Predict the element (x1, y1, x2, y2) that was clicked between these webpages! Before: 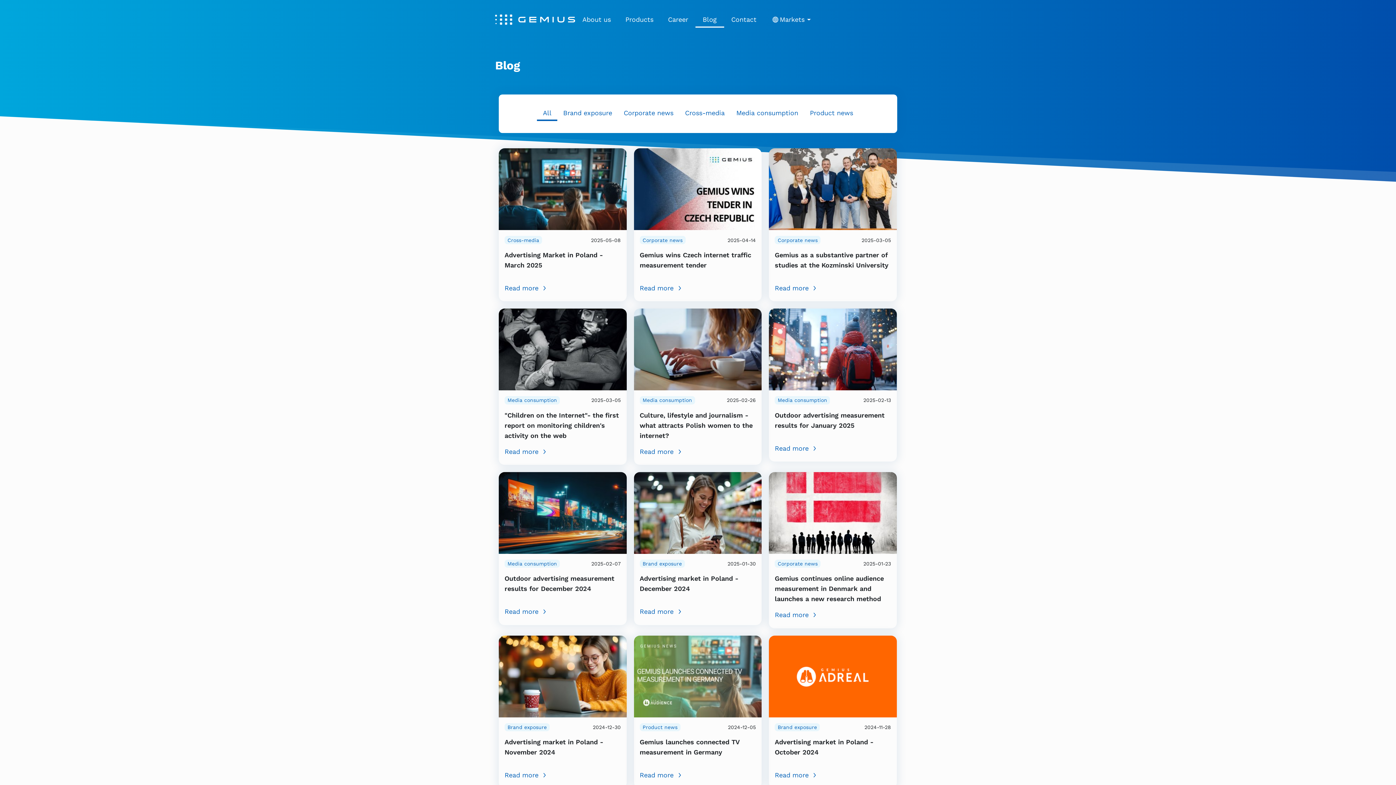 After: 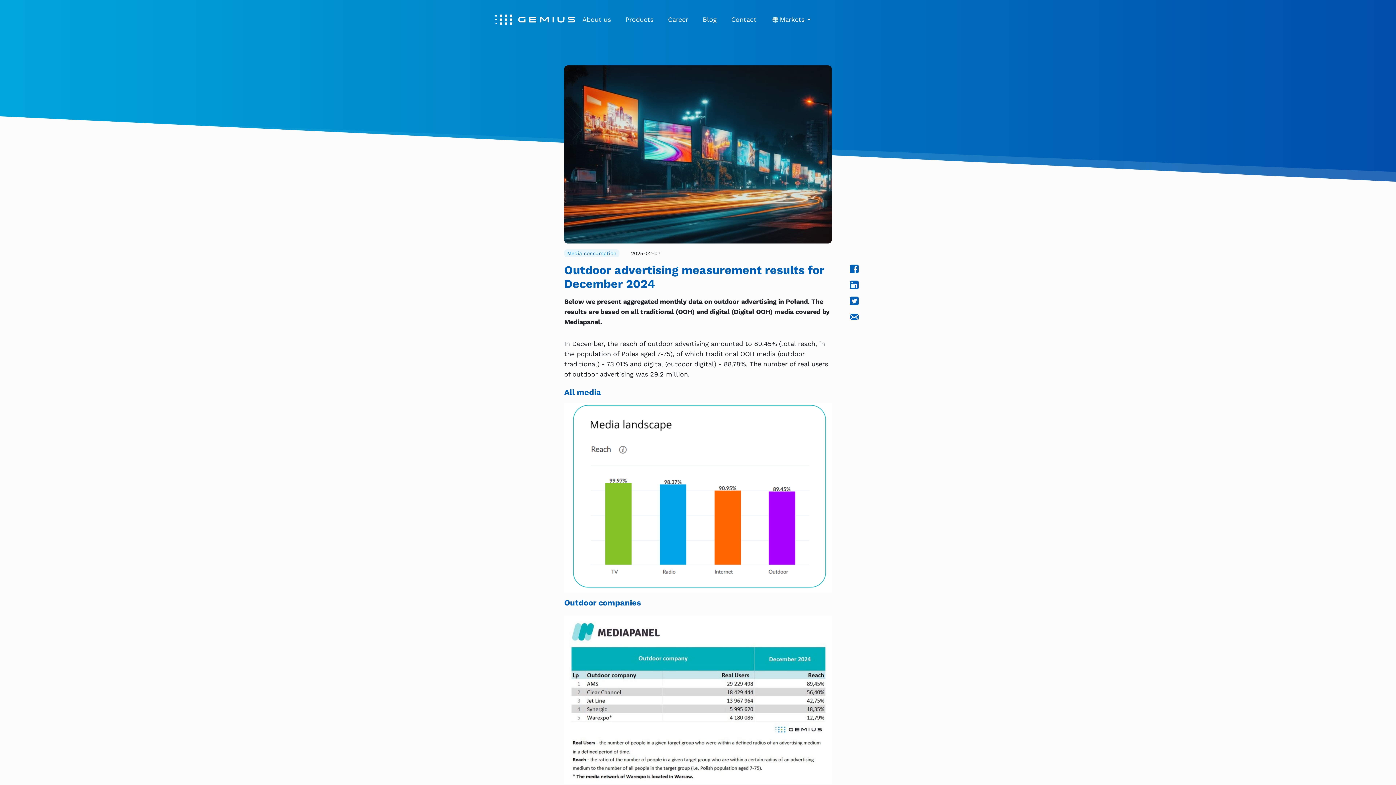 Action: bbox: (498, 508, 626, 516)